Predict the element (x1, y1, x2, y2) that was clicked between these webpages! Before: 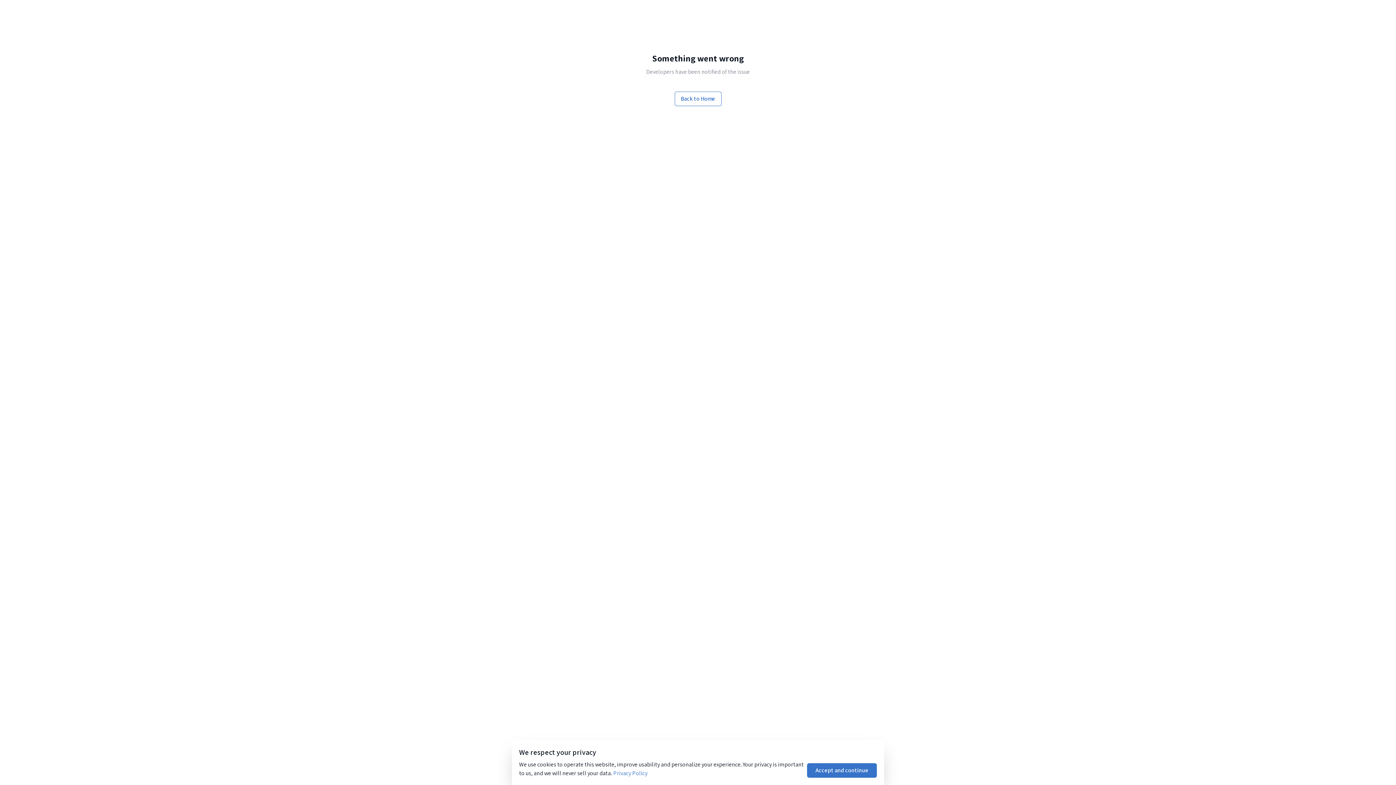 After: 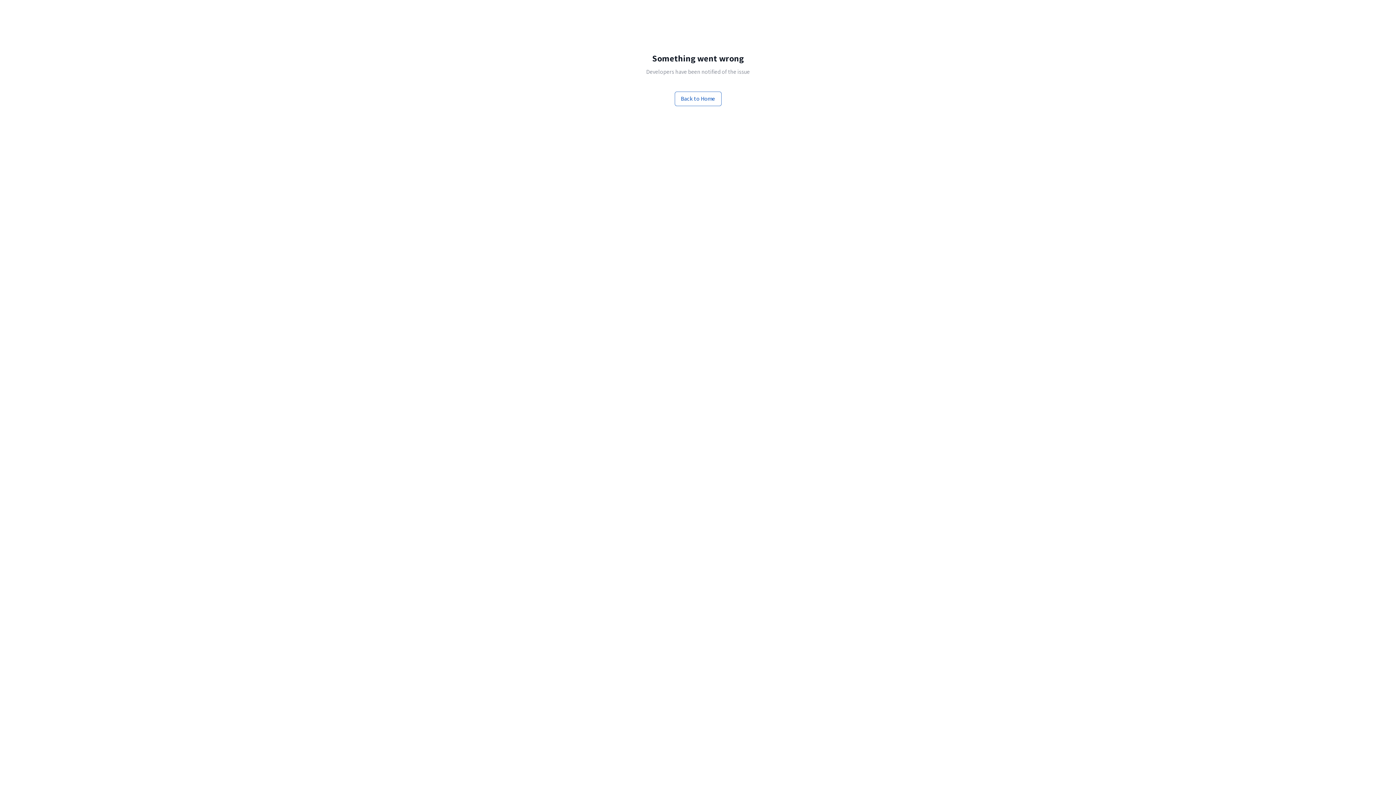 Action: bbox: (807, 763, 877, 778) label: Accept and continue